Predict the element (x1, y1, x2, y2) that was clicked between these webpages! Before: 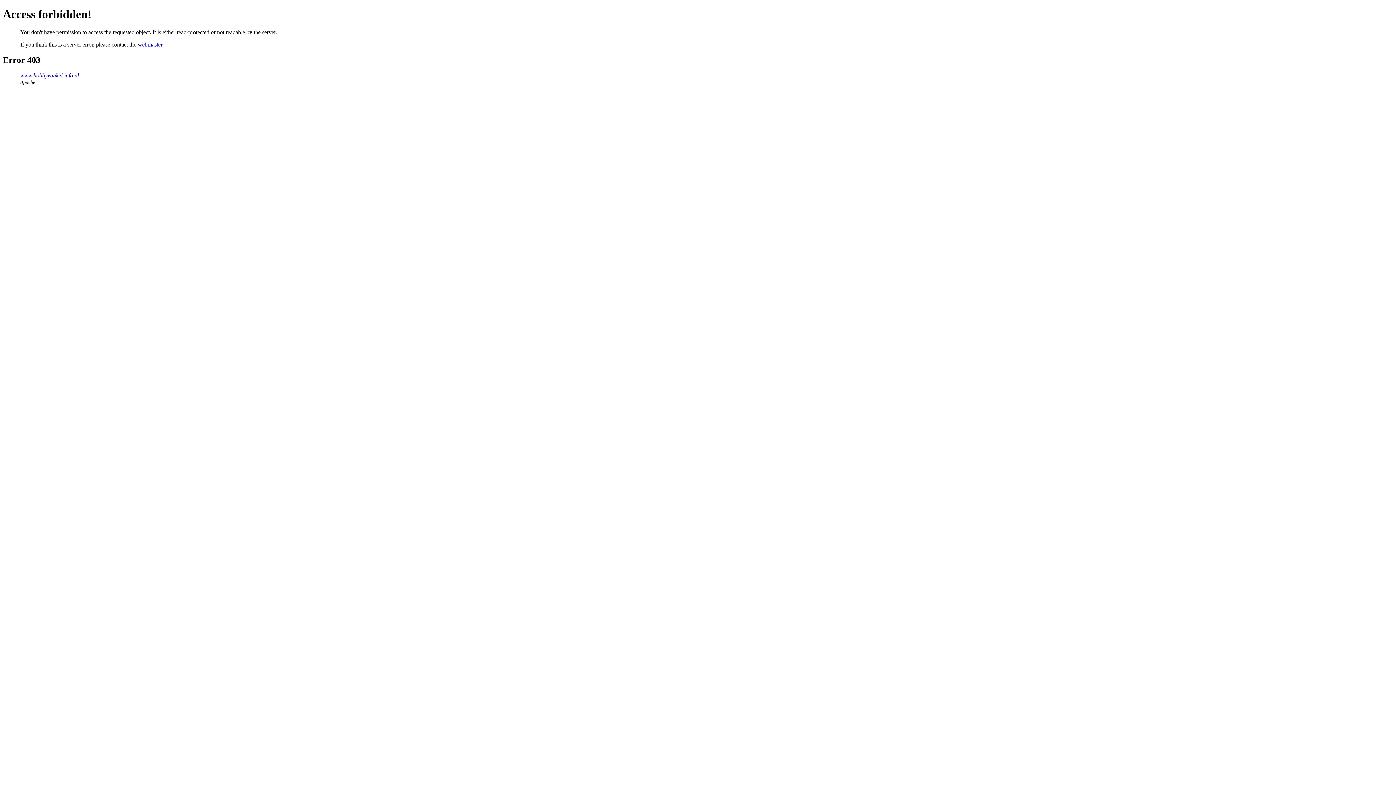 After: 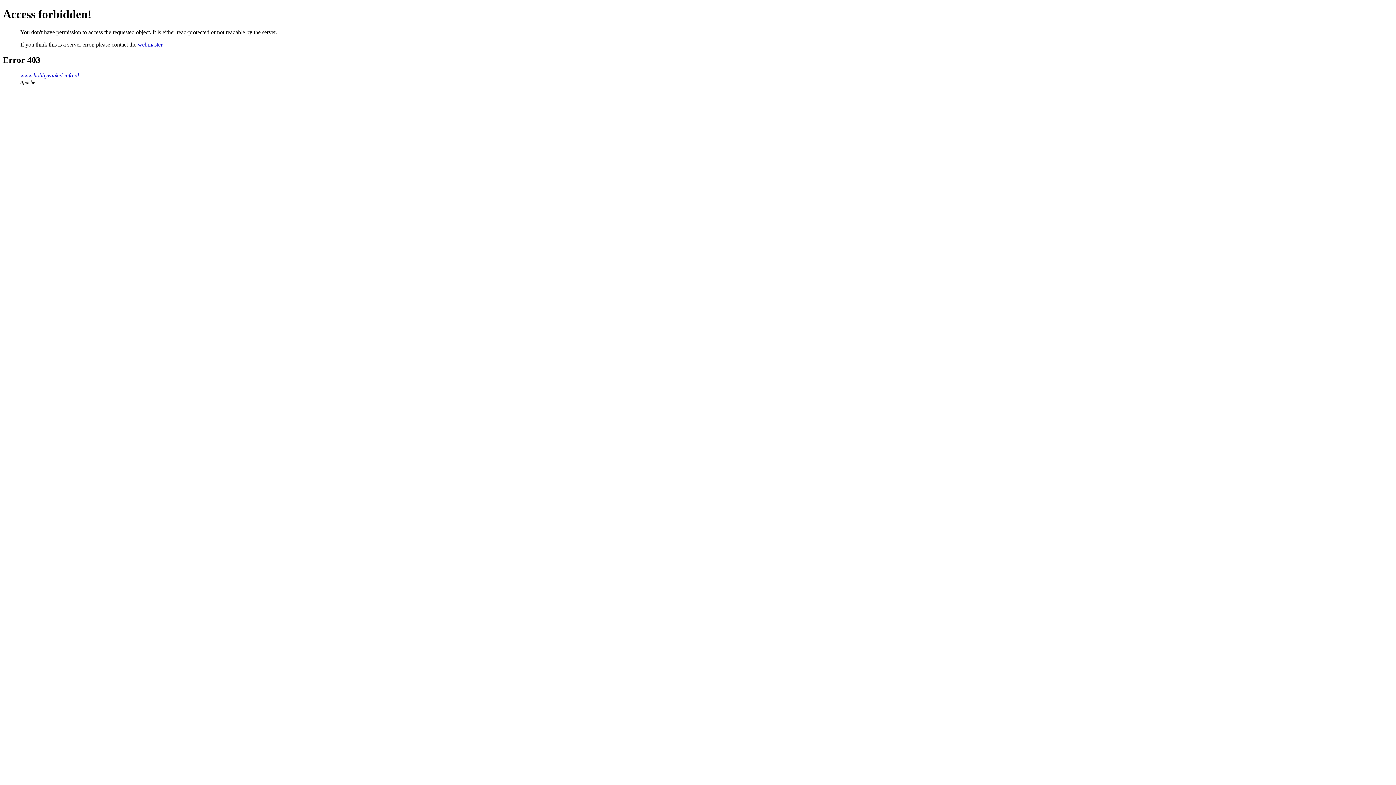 Action: bbox: (137, 41, 162, 47) label: webmaster